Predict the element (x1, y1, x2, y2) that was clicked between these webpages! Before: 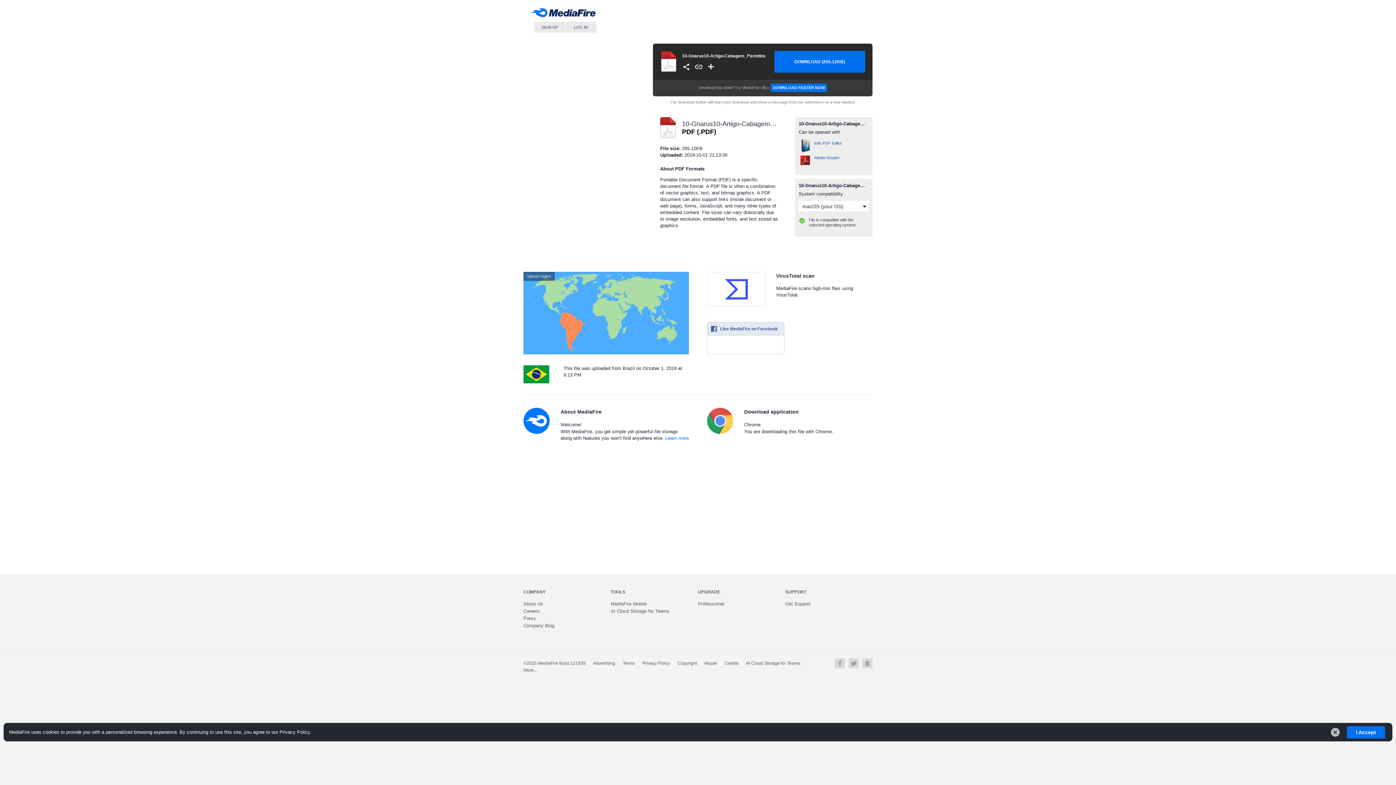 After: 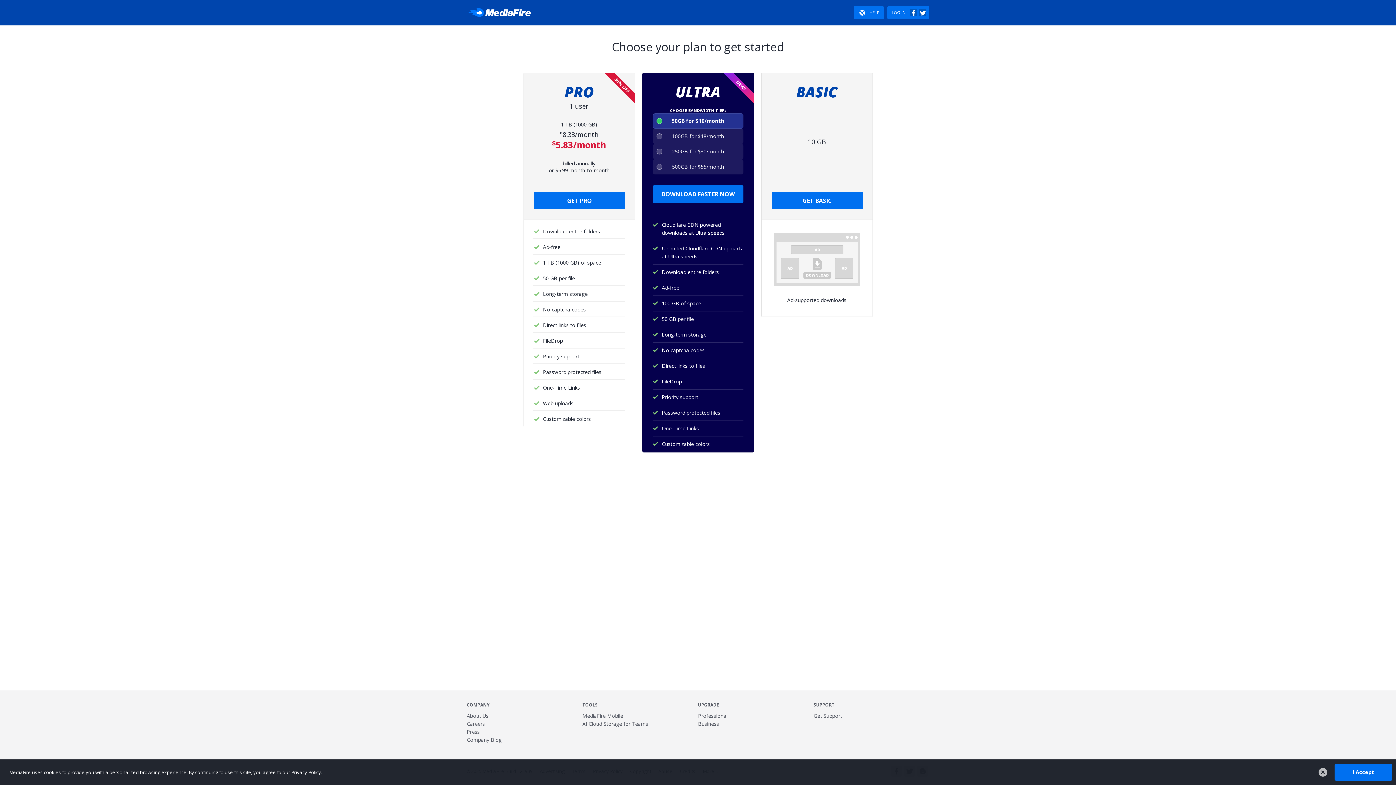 Action: bbox: (665, 435, 689, 441) label: Learn more